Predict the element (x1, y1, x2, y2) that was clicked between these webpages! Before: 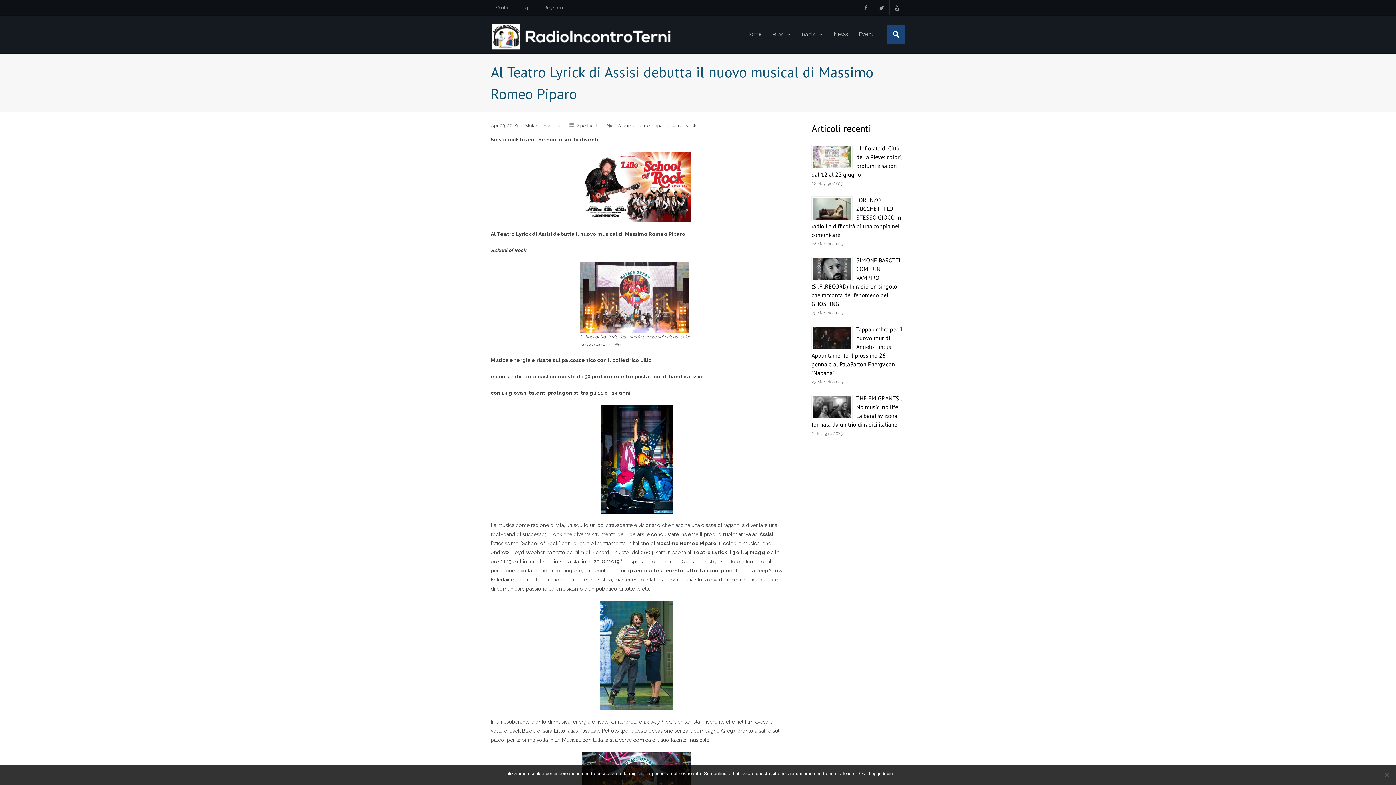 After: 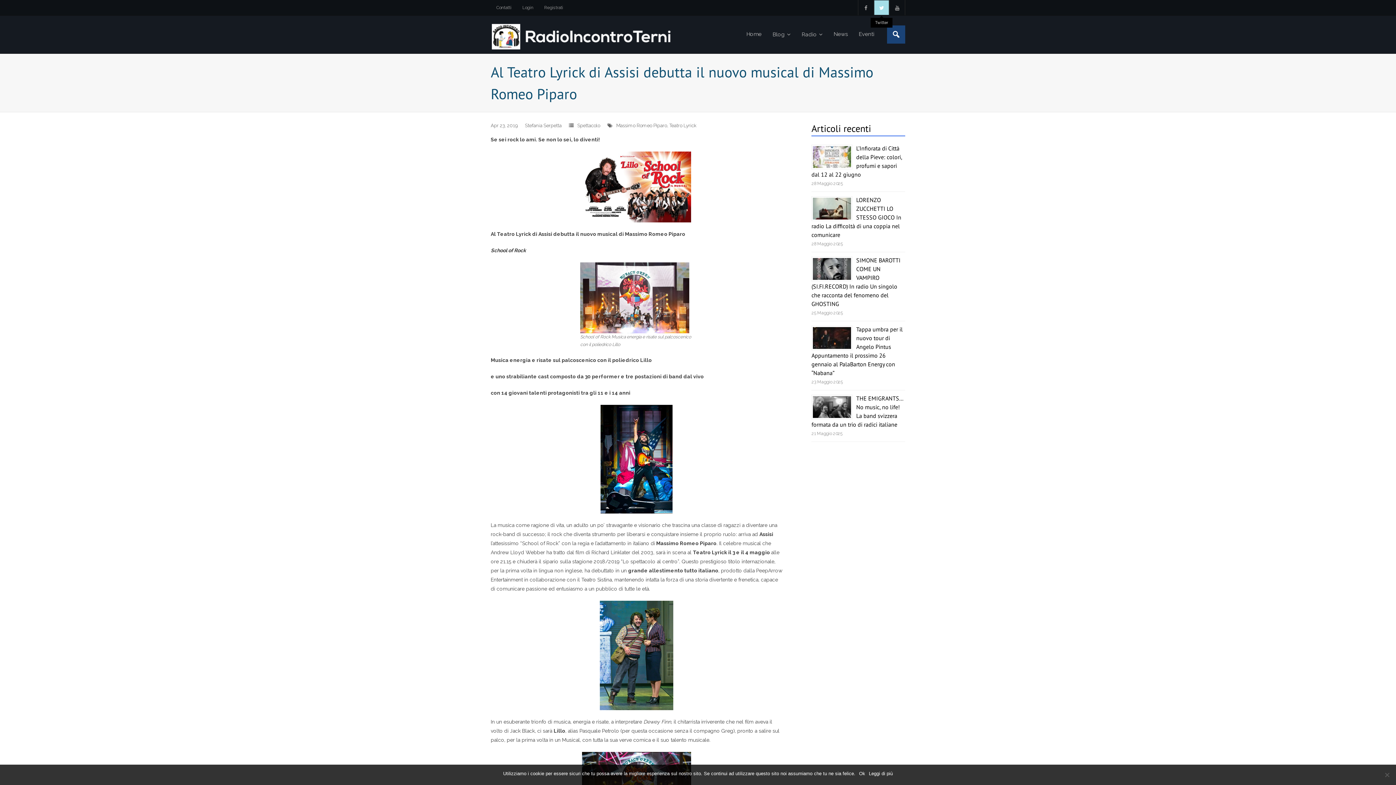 Action: bbox: (874, 0, 889, 14)